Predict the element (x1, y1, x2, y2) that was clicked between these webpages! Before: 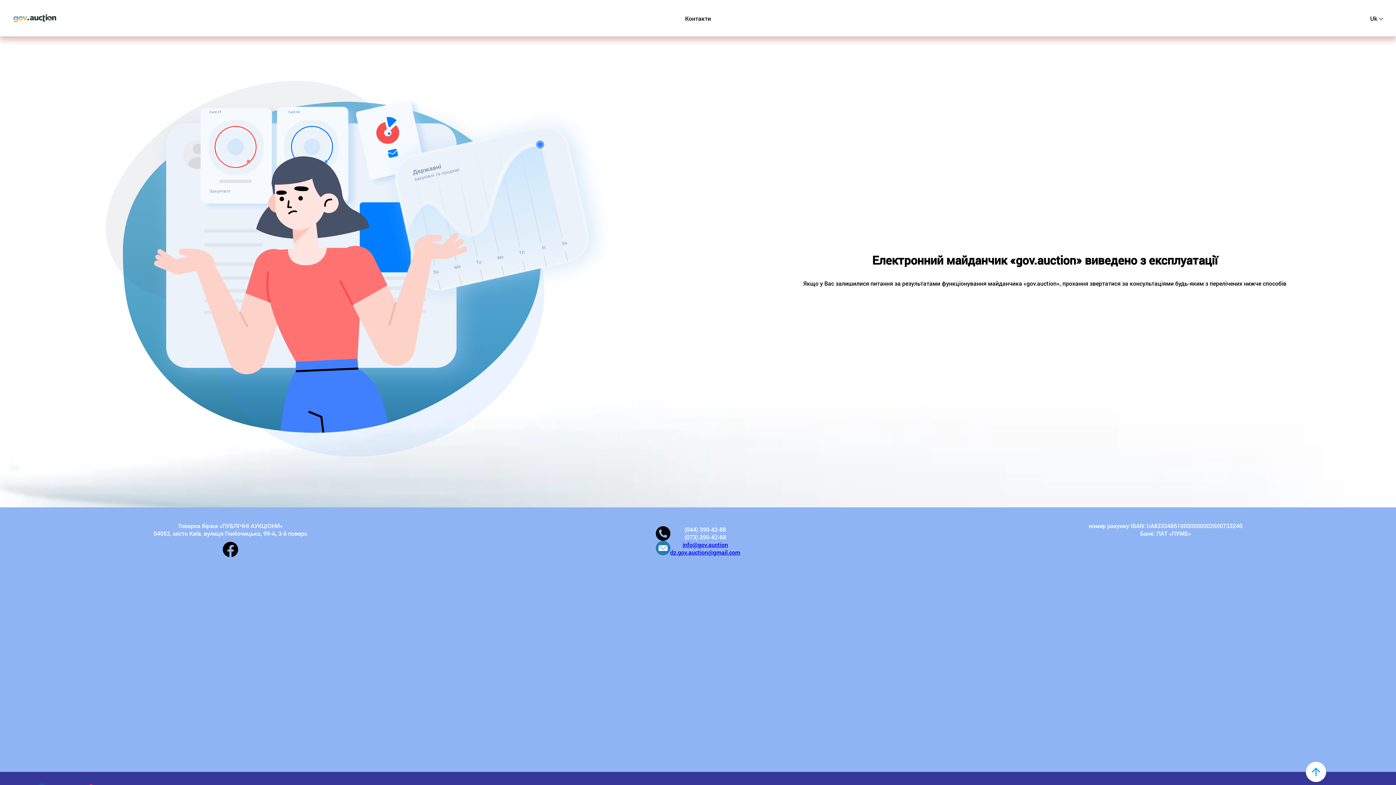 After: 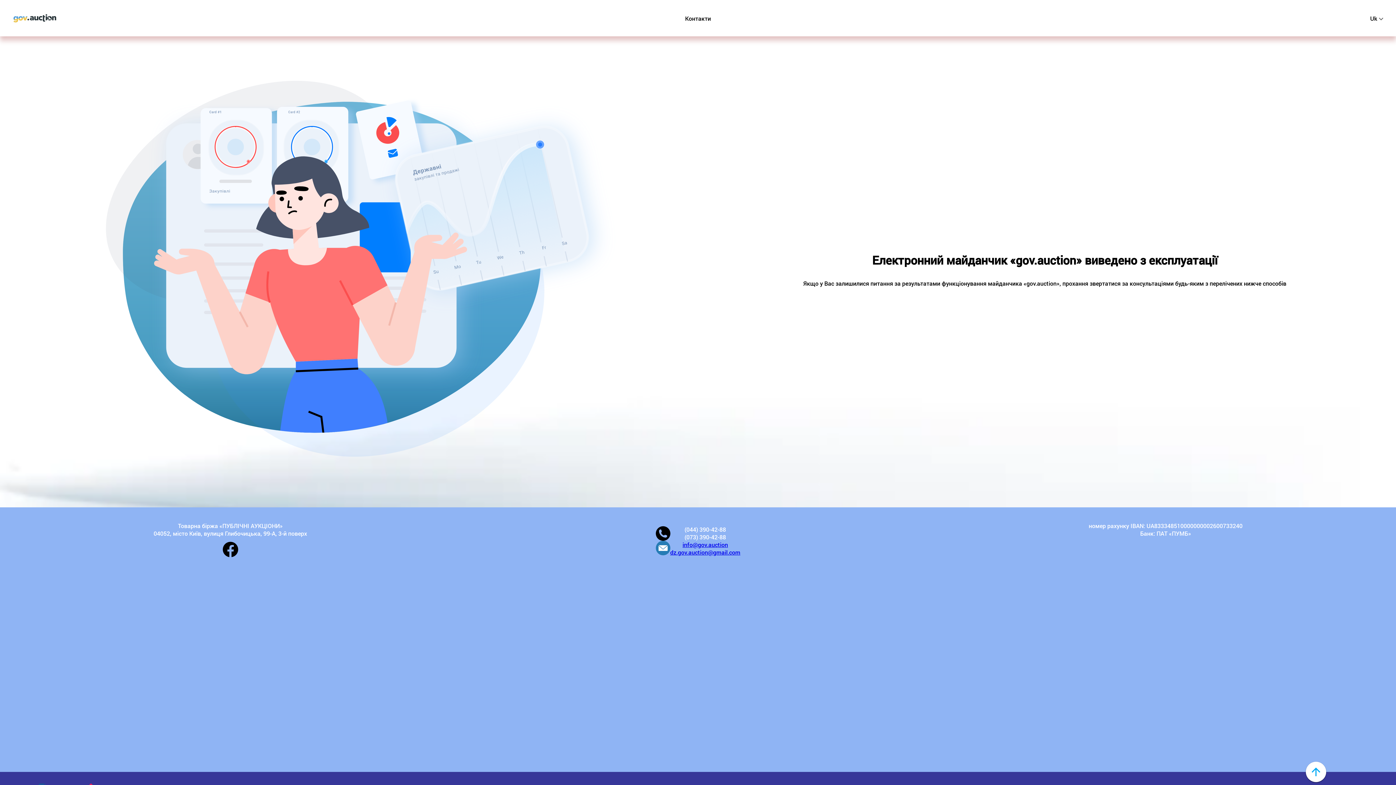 Action: bbox: (221, 552, 239, 560)